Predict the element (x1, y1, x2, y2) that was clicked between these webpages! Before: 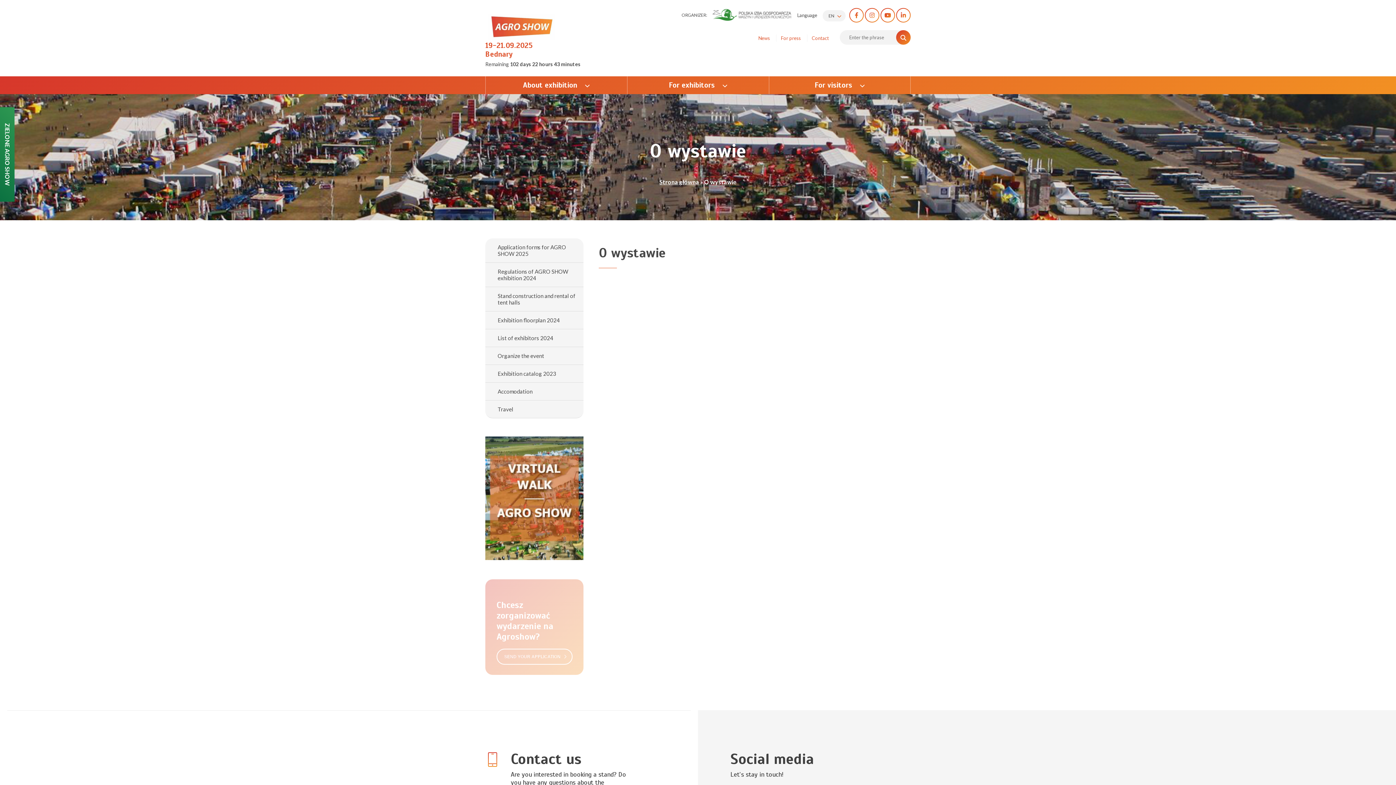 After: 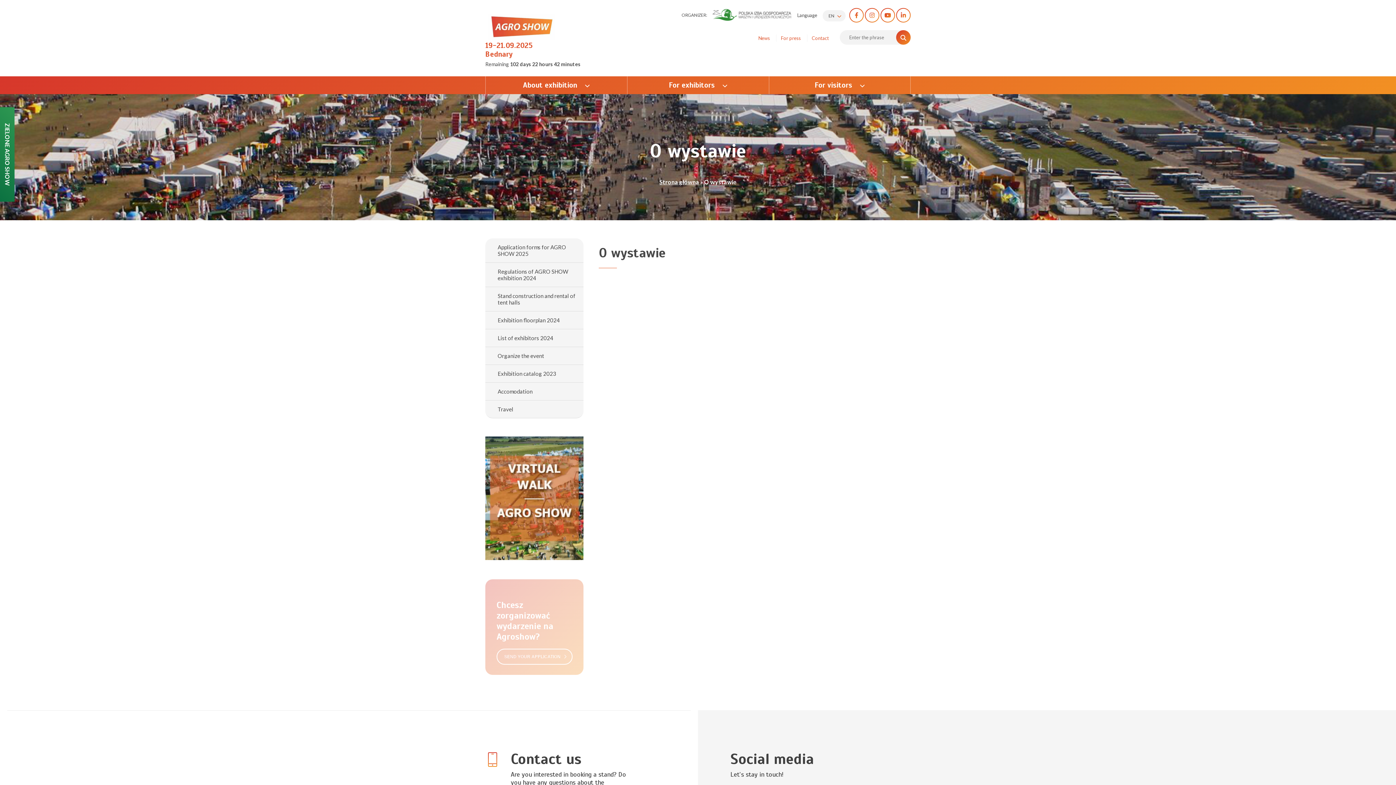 Action: bbox: (485, 554, 583, 561)